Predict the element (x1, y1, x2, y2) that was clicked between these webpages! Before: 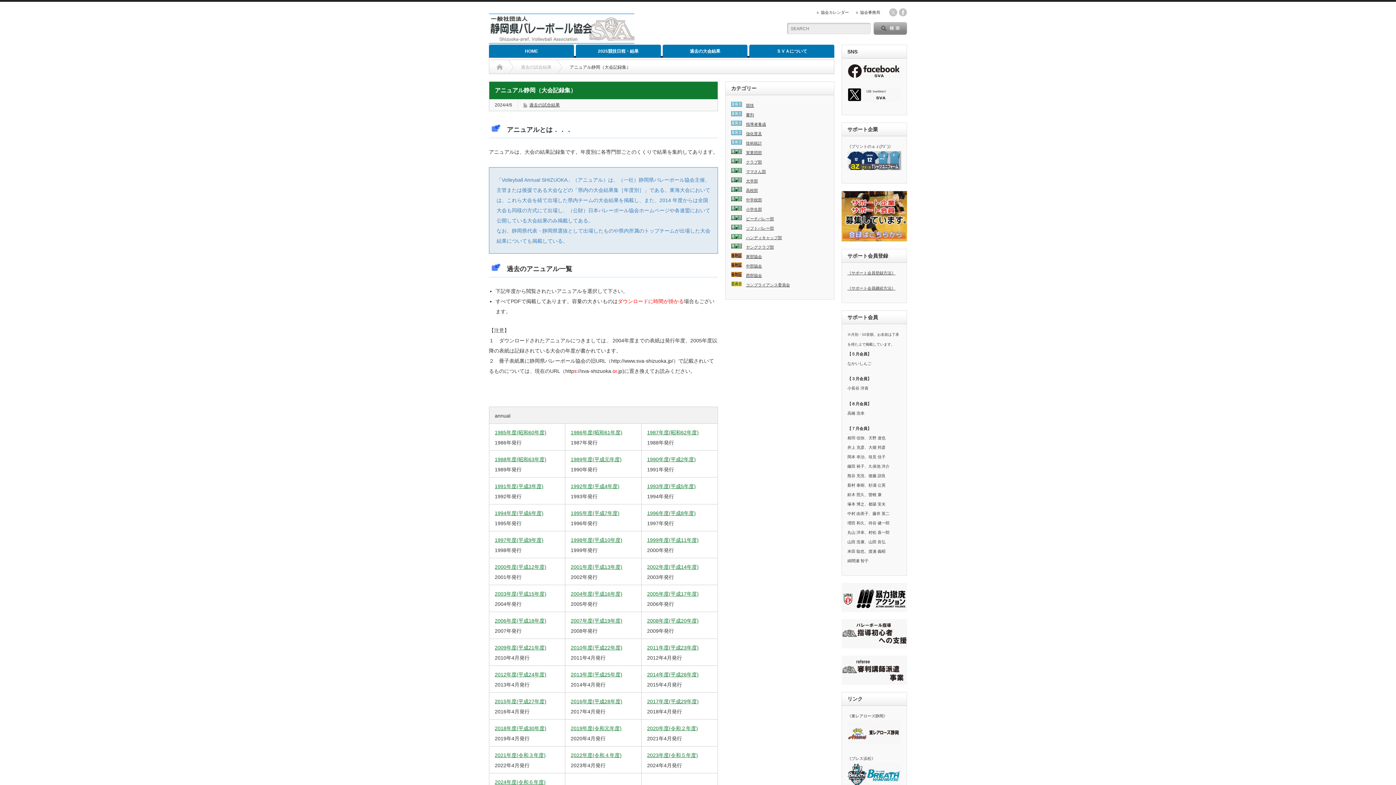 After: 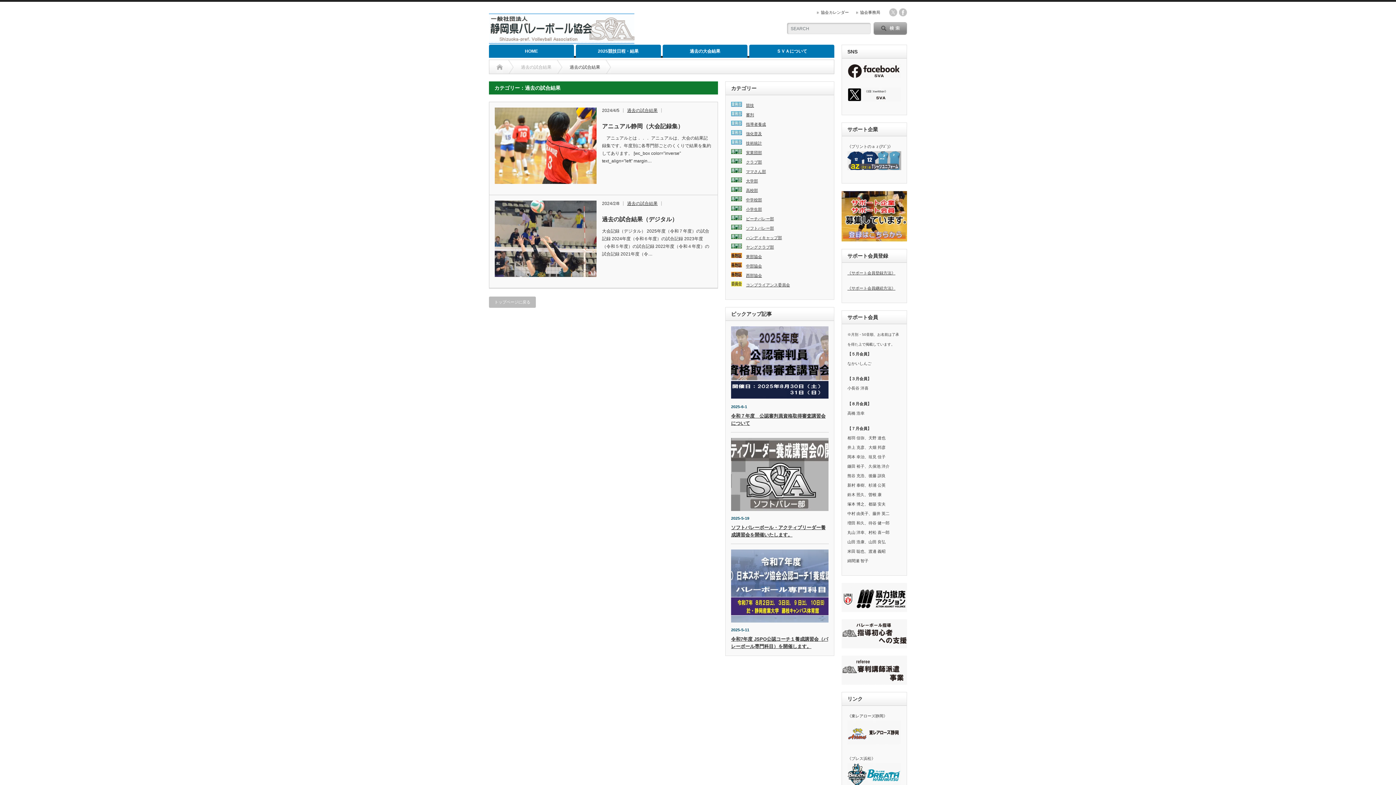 Action: bbox: (529, 102, 560, 107) label: 過去の試合結果